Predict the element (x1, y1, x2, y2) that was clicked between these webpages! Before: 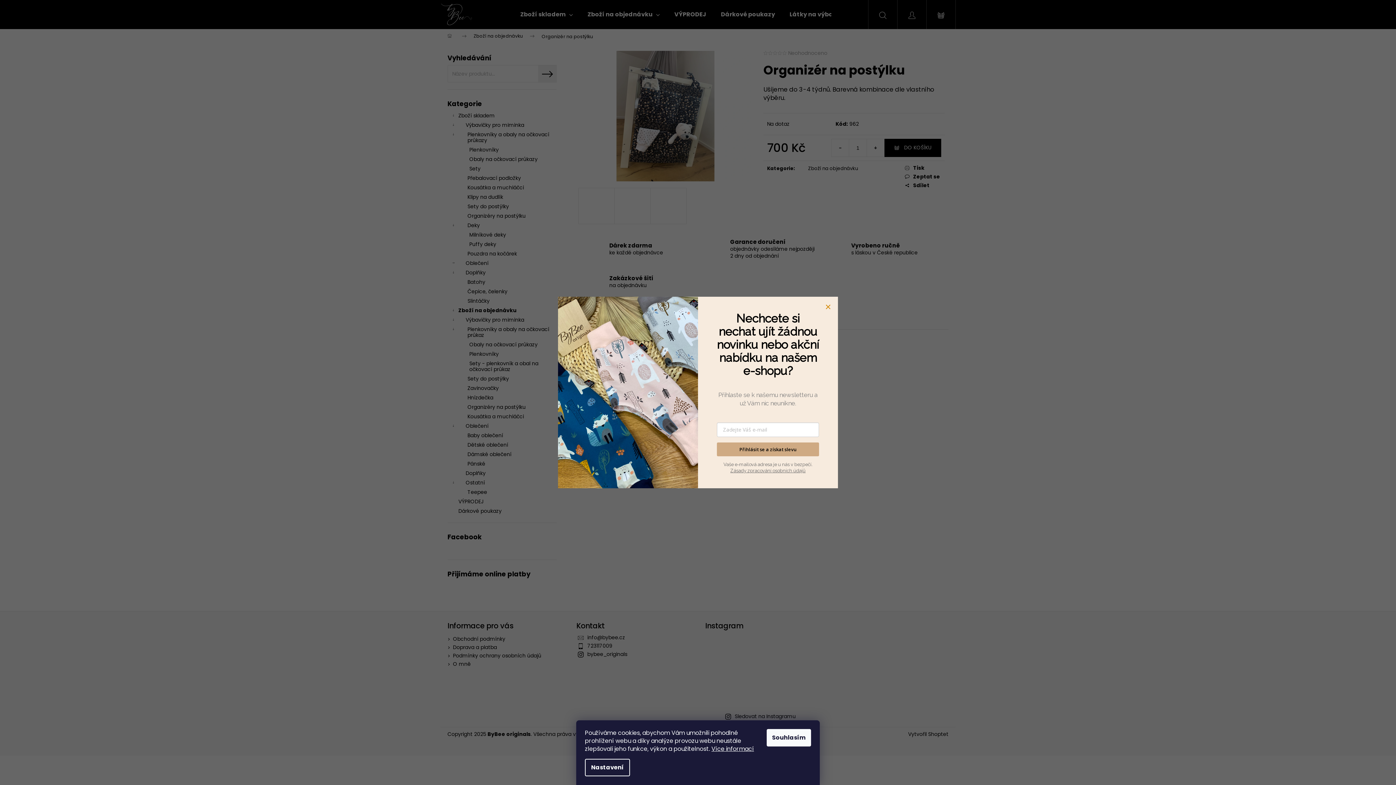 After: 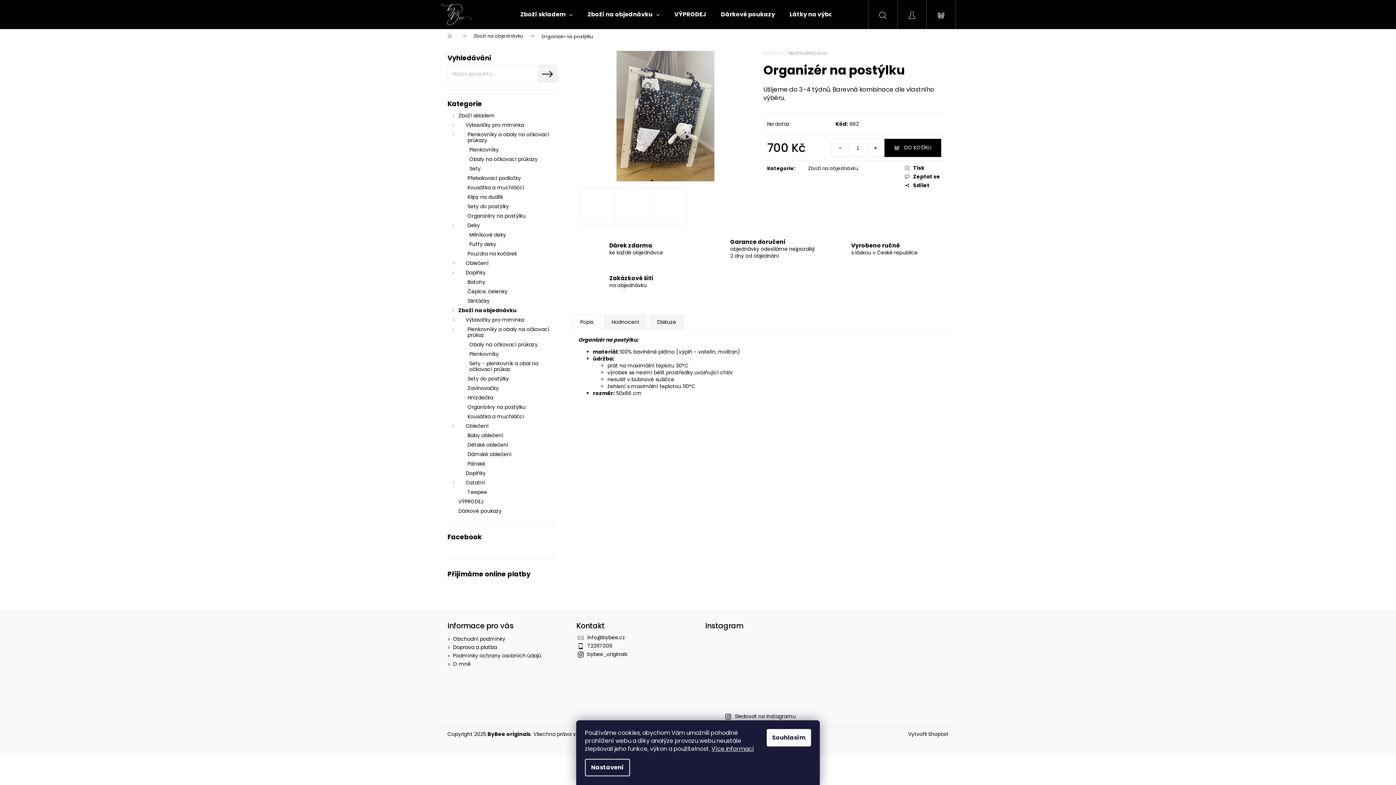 Action: bbox: (825, 304, 830, 310)